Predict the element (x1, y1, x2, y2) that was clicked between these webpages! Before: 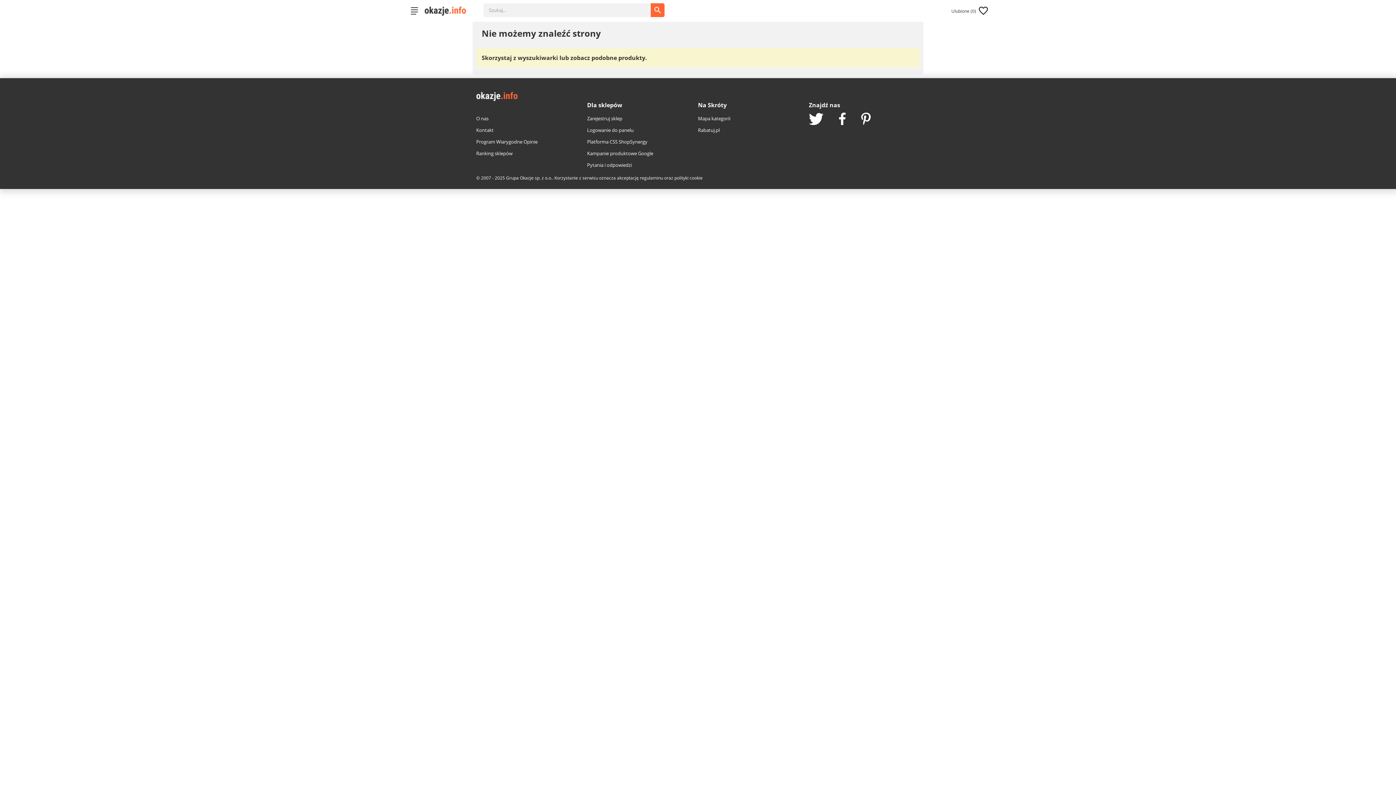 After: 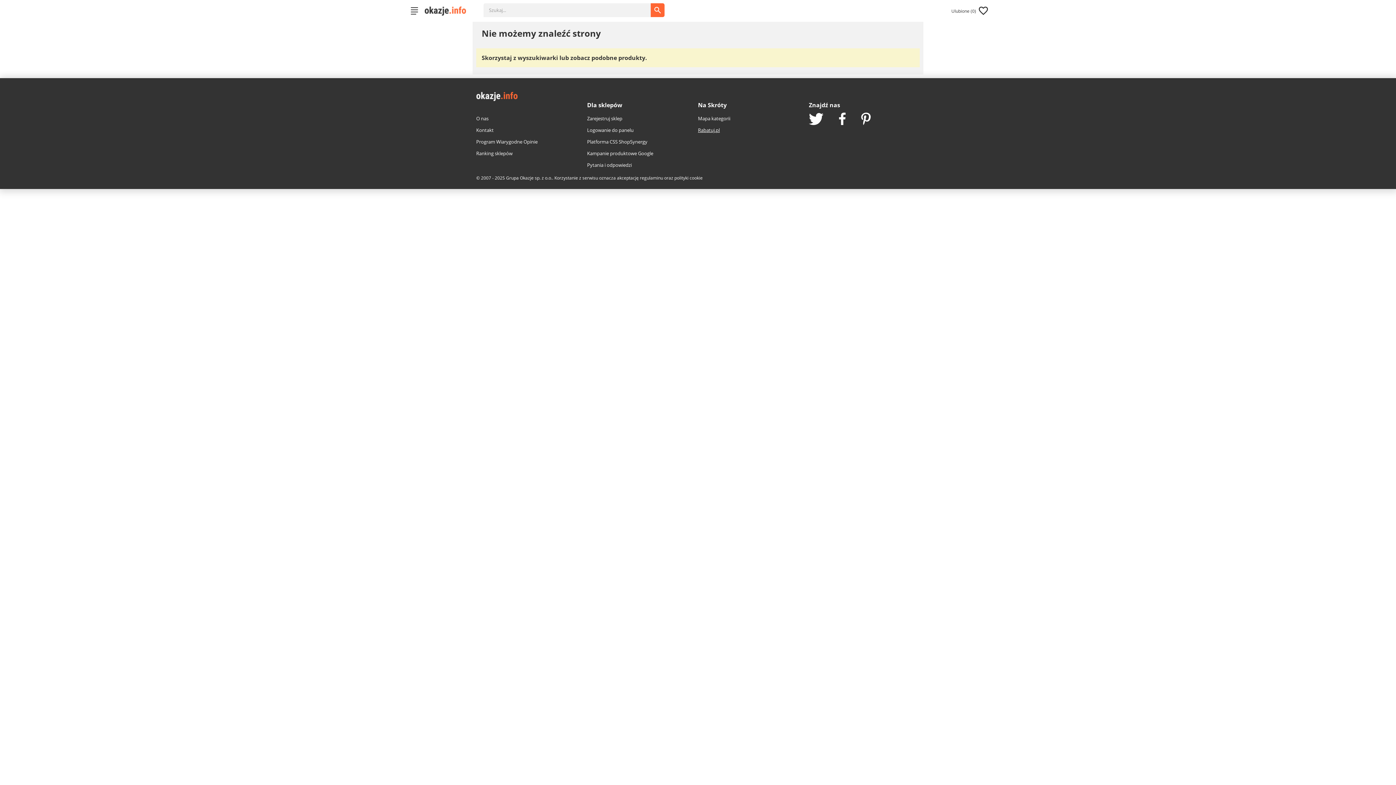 Action: bbox: (698, 124, 809, 136) label: Rabatuj.pl